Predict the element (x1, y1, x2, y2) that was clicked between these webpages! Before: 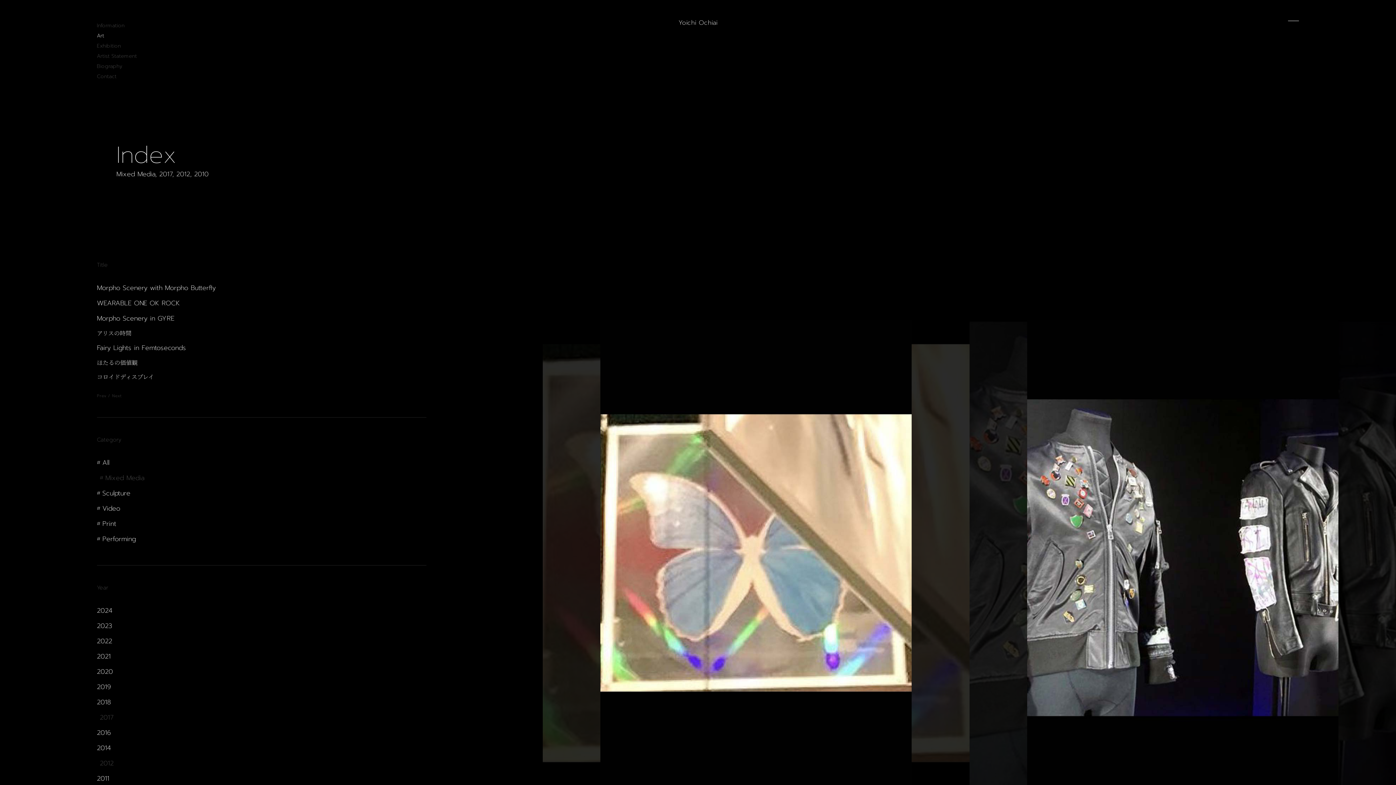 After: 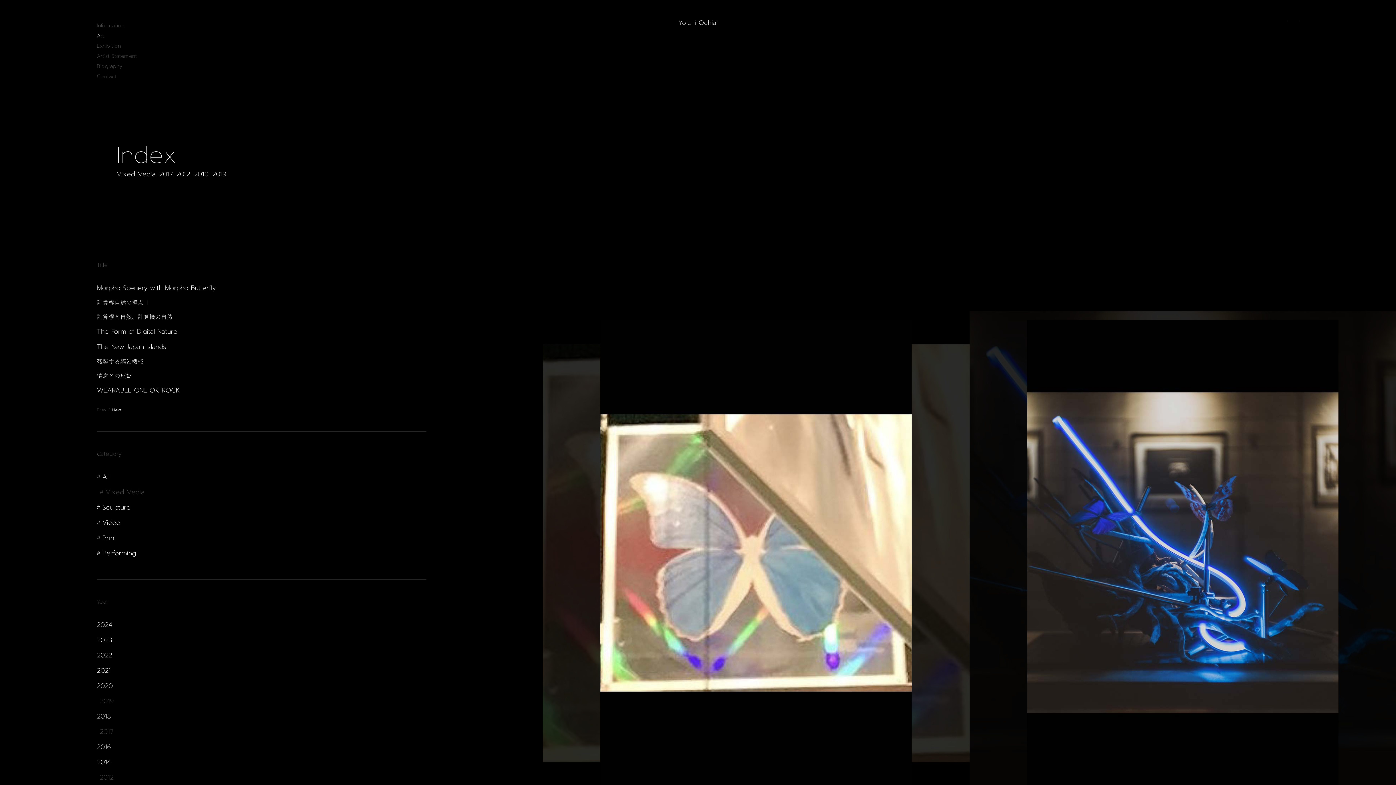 Action: bbox: (96, 682, 111, 692) label: 2019